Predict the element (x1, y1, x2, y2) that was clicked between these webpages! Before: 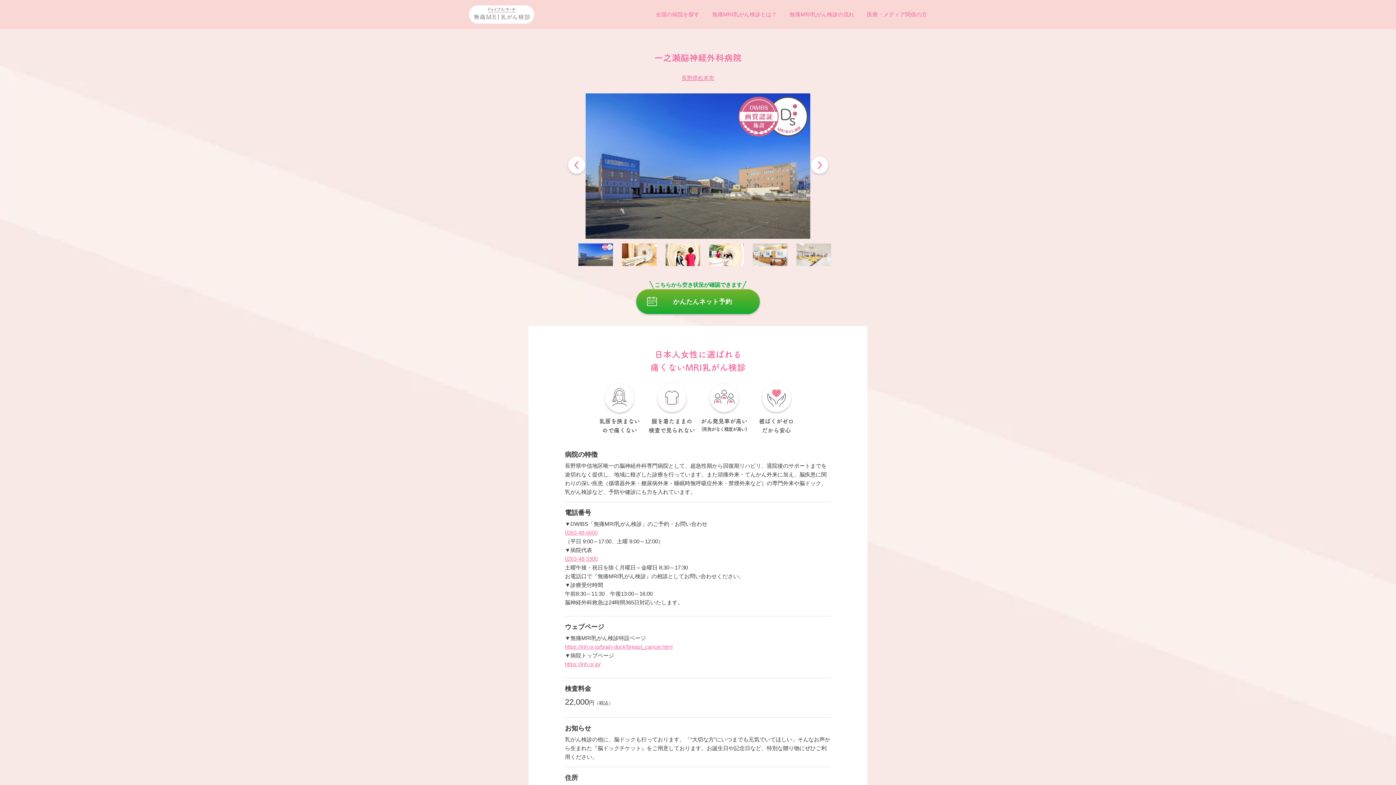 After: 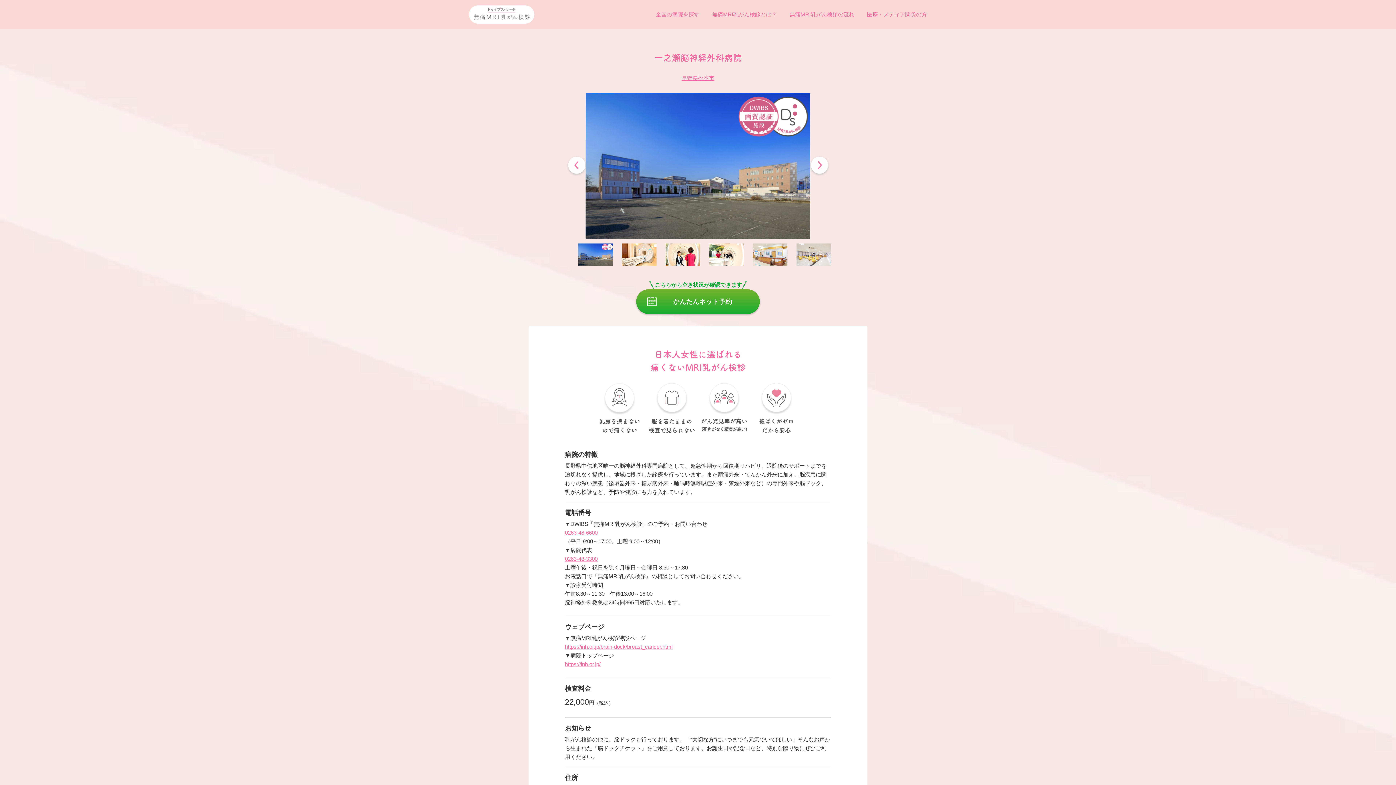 Action: bbox: (565, 556, 597, 562) label: 0263-48-3300